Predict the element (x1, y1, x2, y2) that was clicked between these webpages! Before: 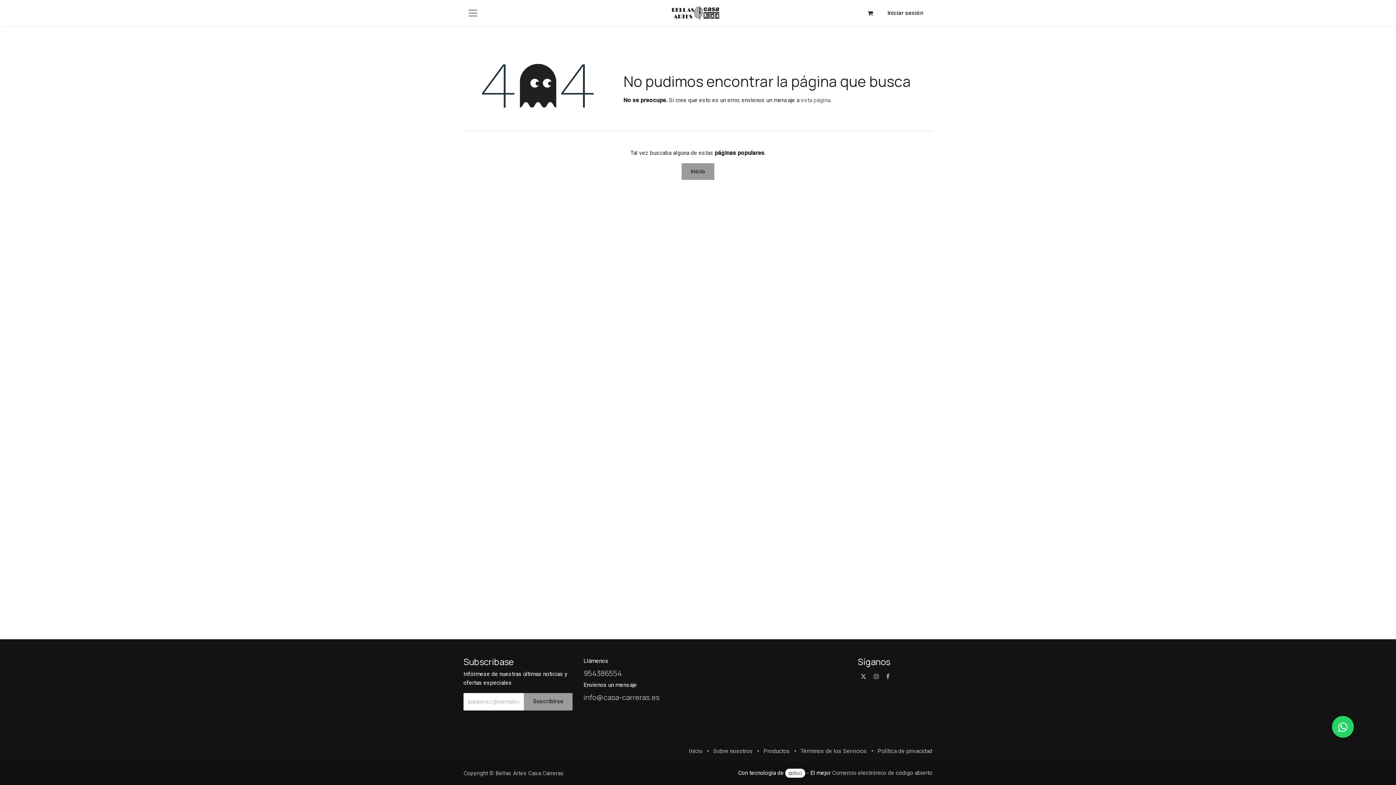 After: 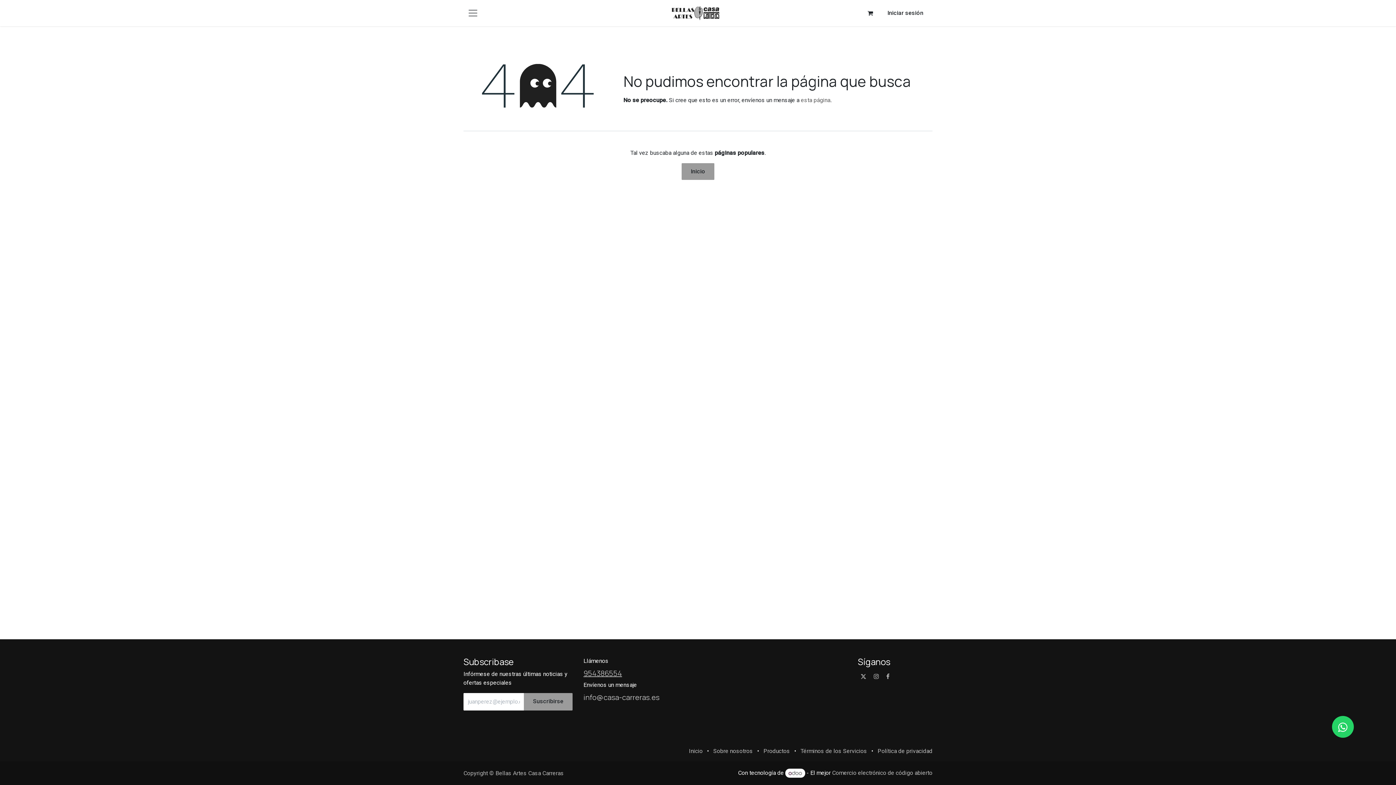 Action: bbox: (583, 668, 622, 678) label: 954386554